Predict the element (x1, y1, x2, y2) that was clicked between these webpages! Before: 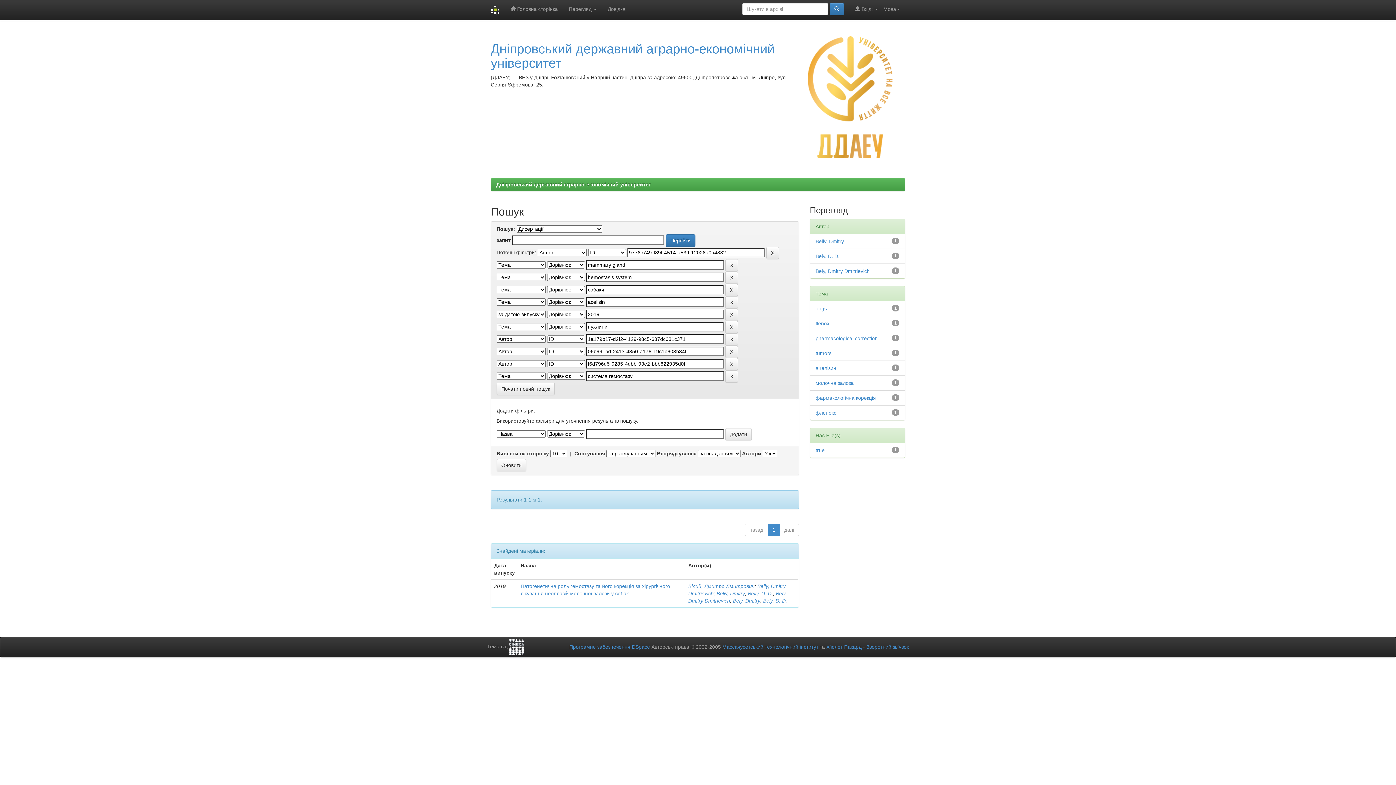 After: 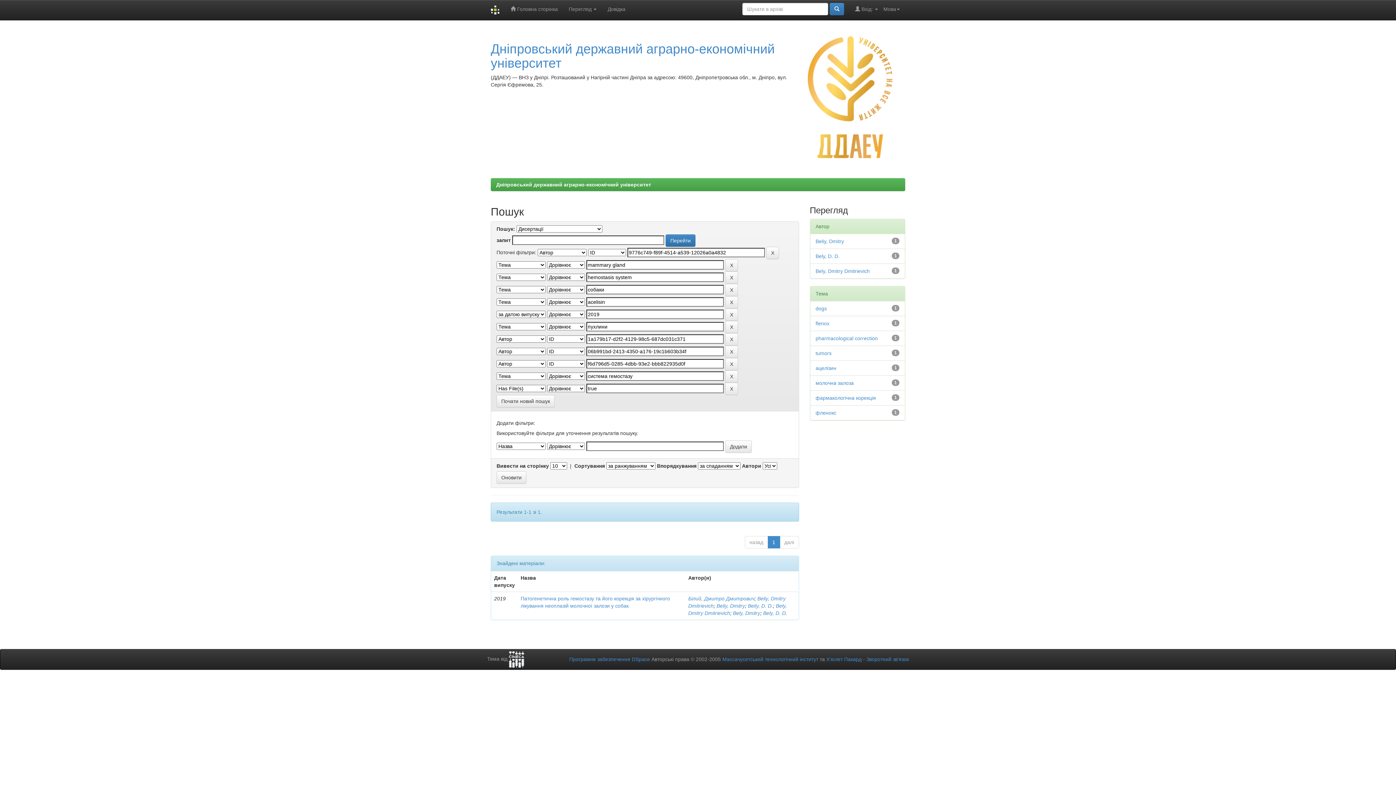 Action: label: true bbox: (815, 447, 824, 453)